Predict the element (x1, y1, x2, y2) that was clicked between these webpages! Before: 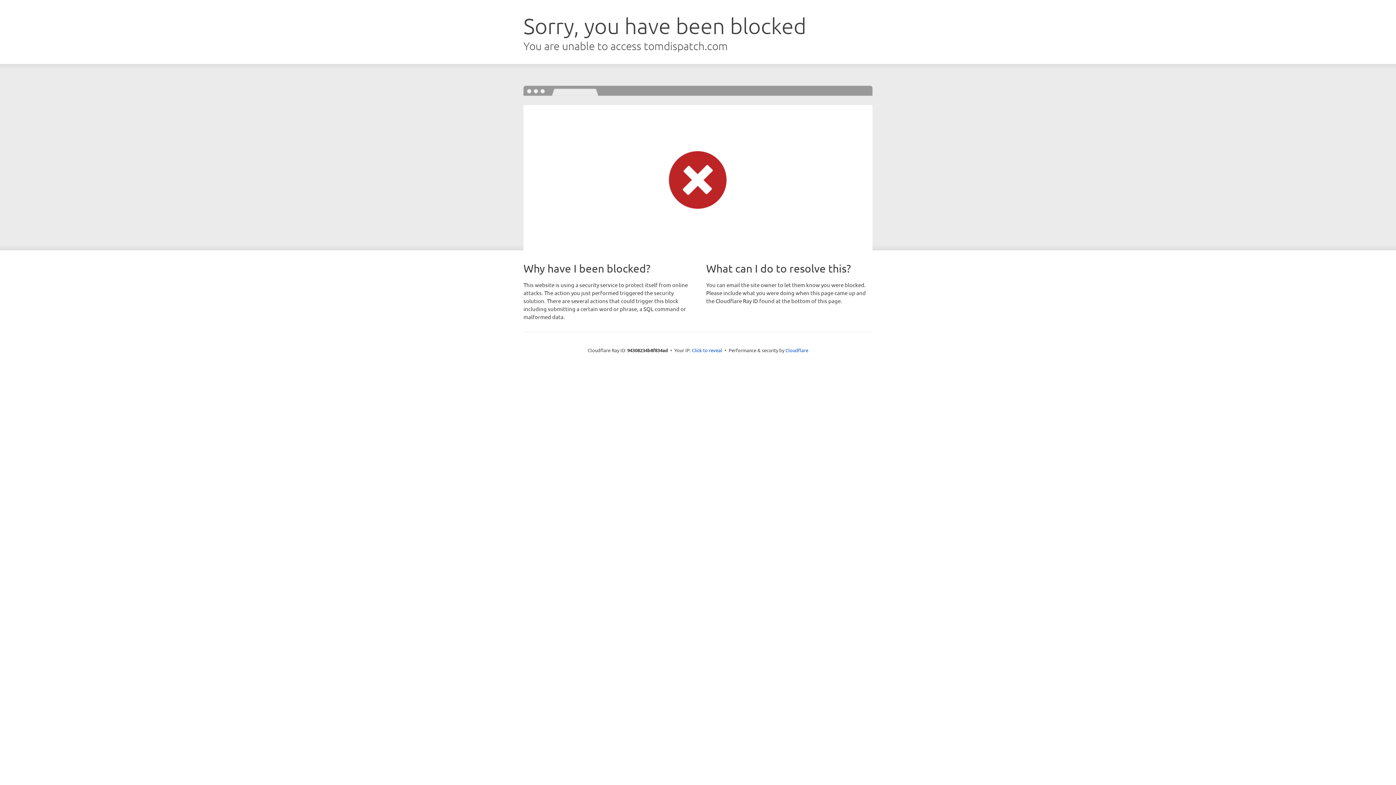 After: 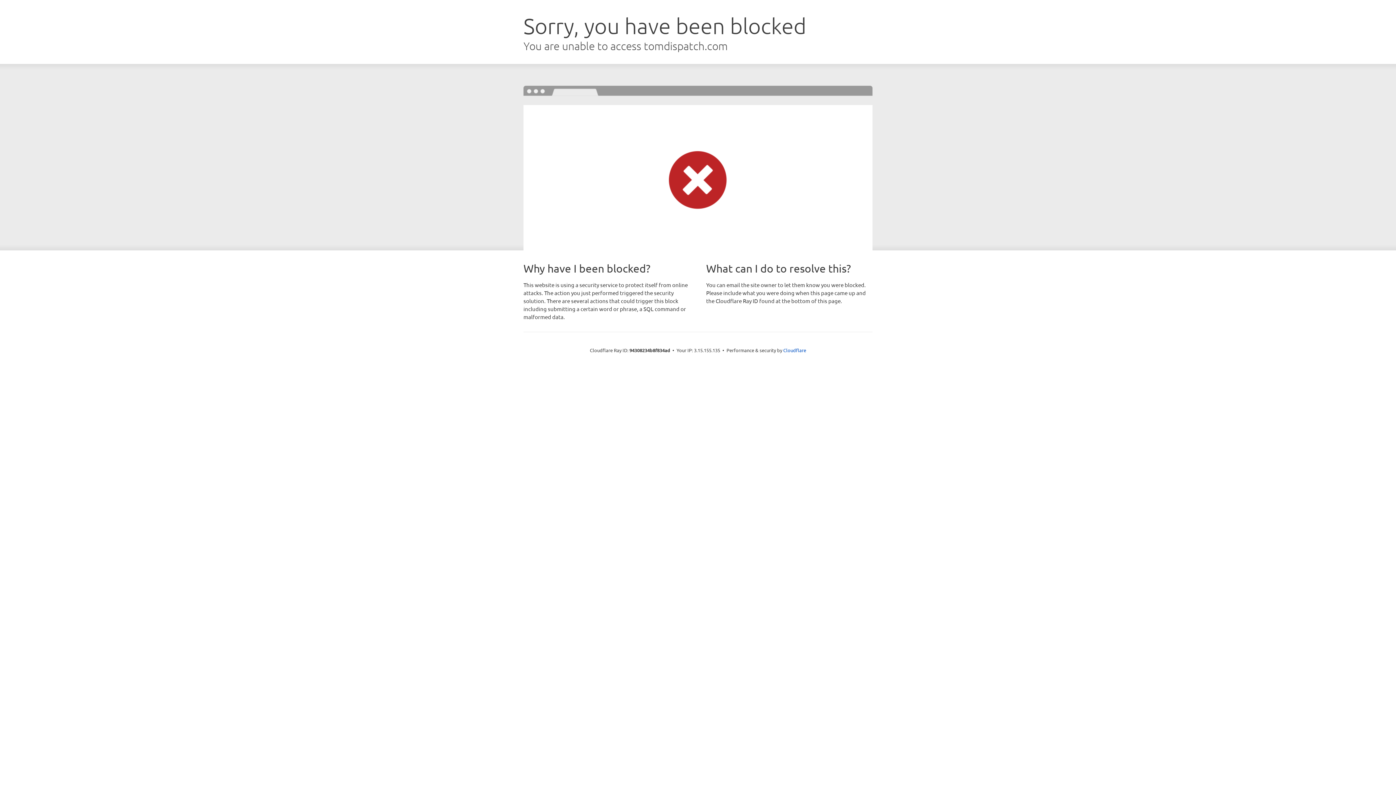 Action: label: Click to reveal bbox: (692, 346, 722, 353)